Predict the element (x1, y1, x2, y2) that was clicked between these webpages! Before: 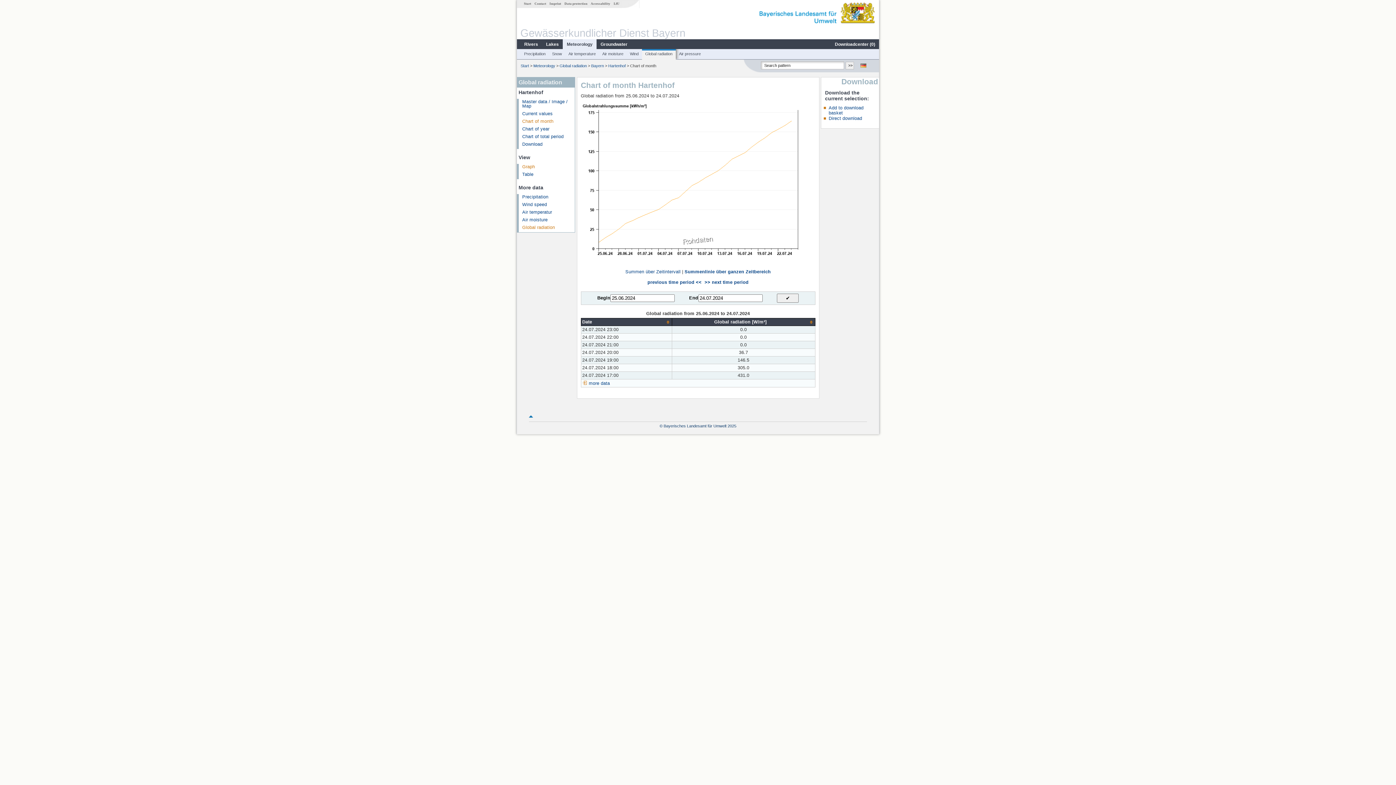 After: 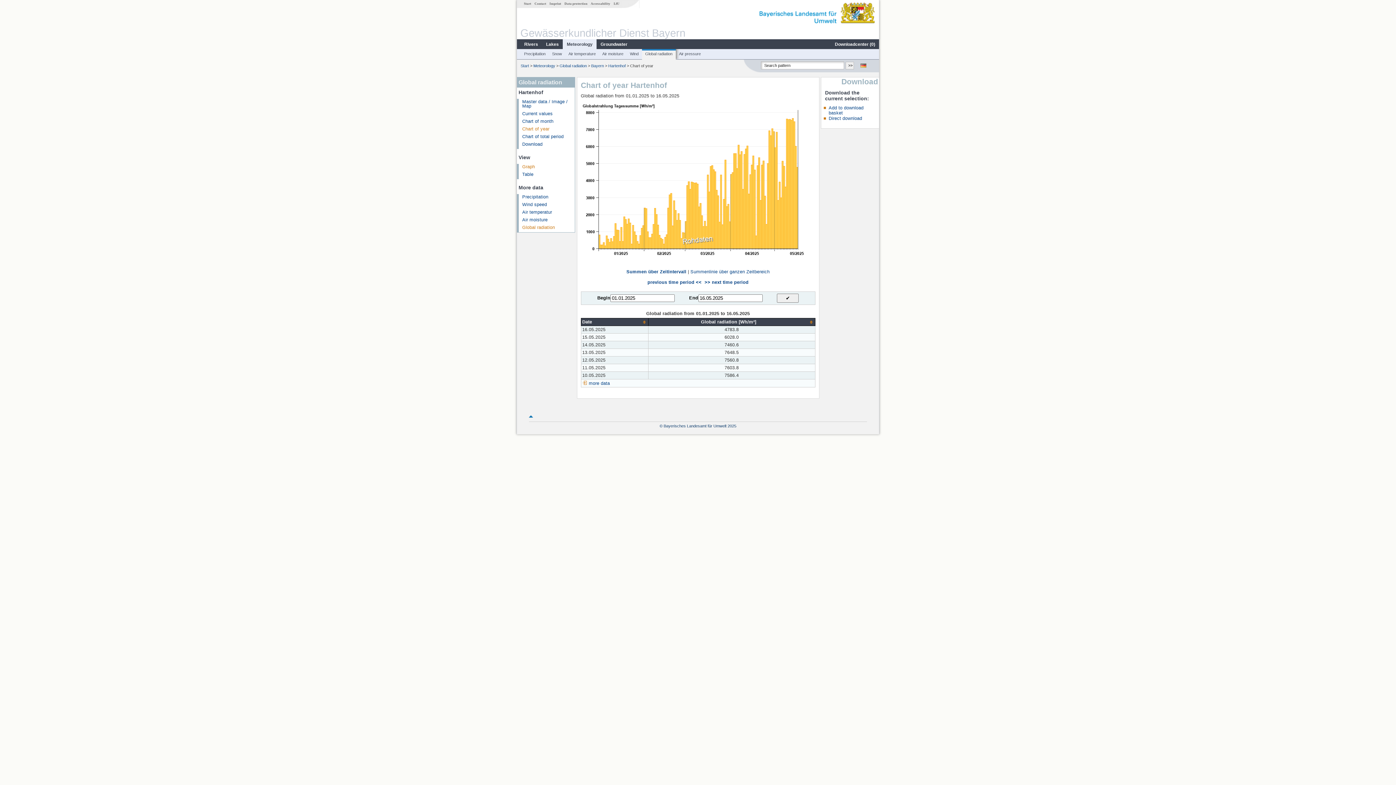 Action: bbox: (522, 126, 549, 131) label: Chart of year